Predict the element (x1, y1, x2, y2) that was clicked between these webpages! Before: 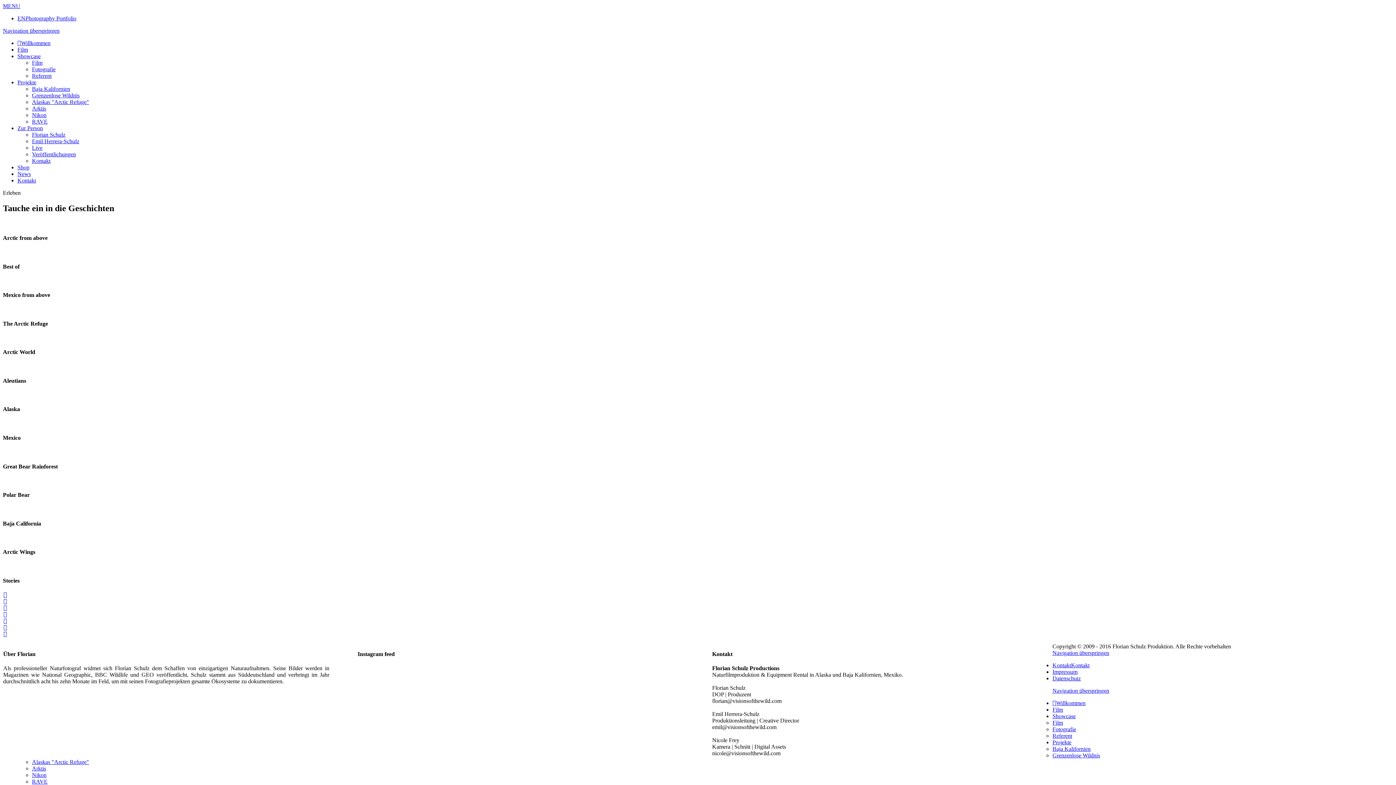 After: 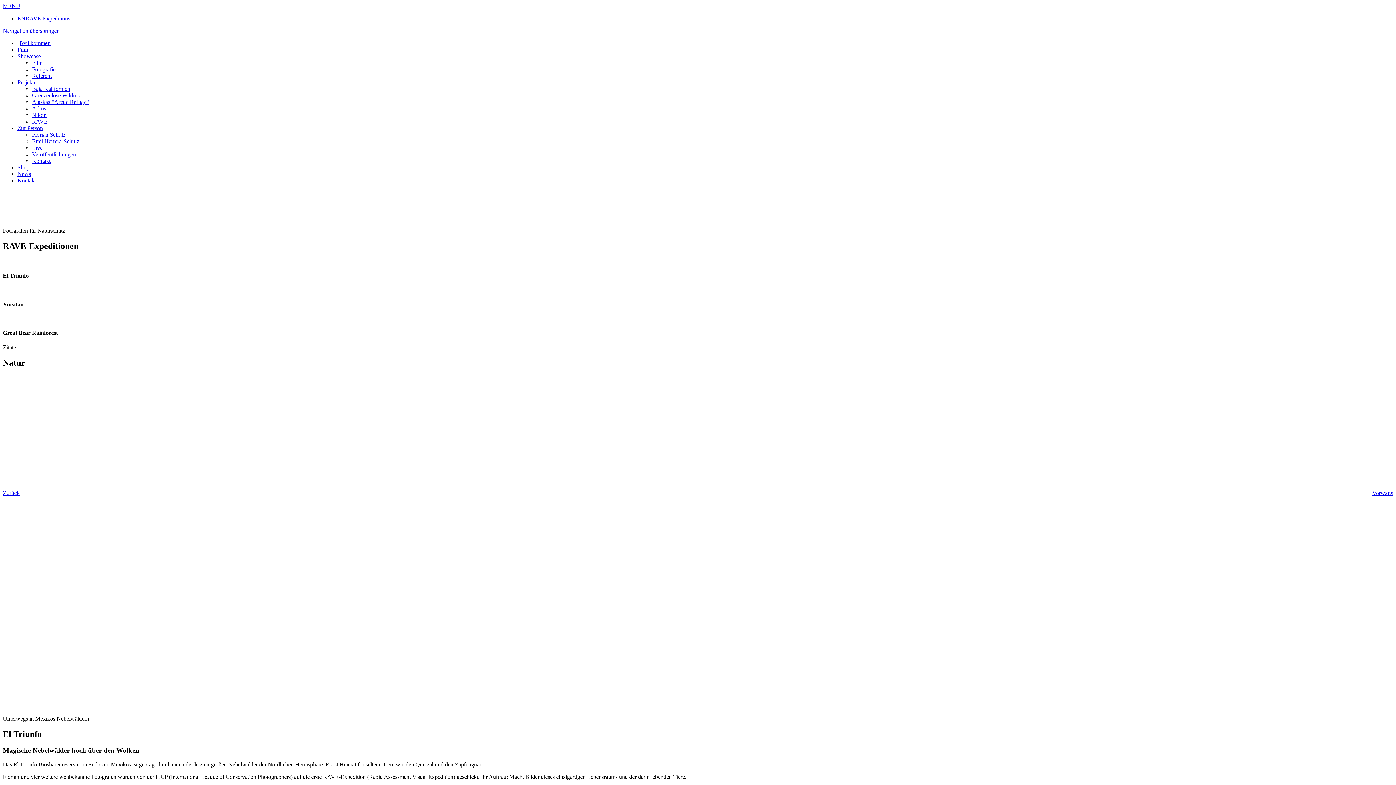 Action: label: RAVE bbox: (32, 778, 47, 785)